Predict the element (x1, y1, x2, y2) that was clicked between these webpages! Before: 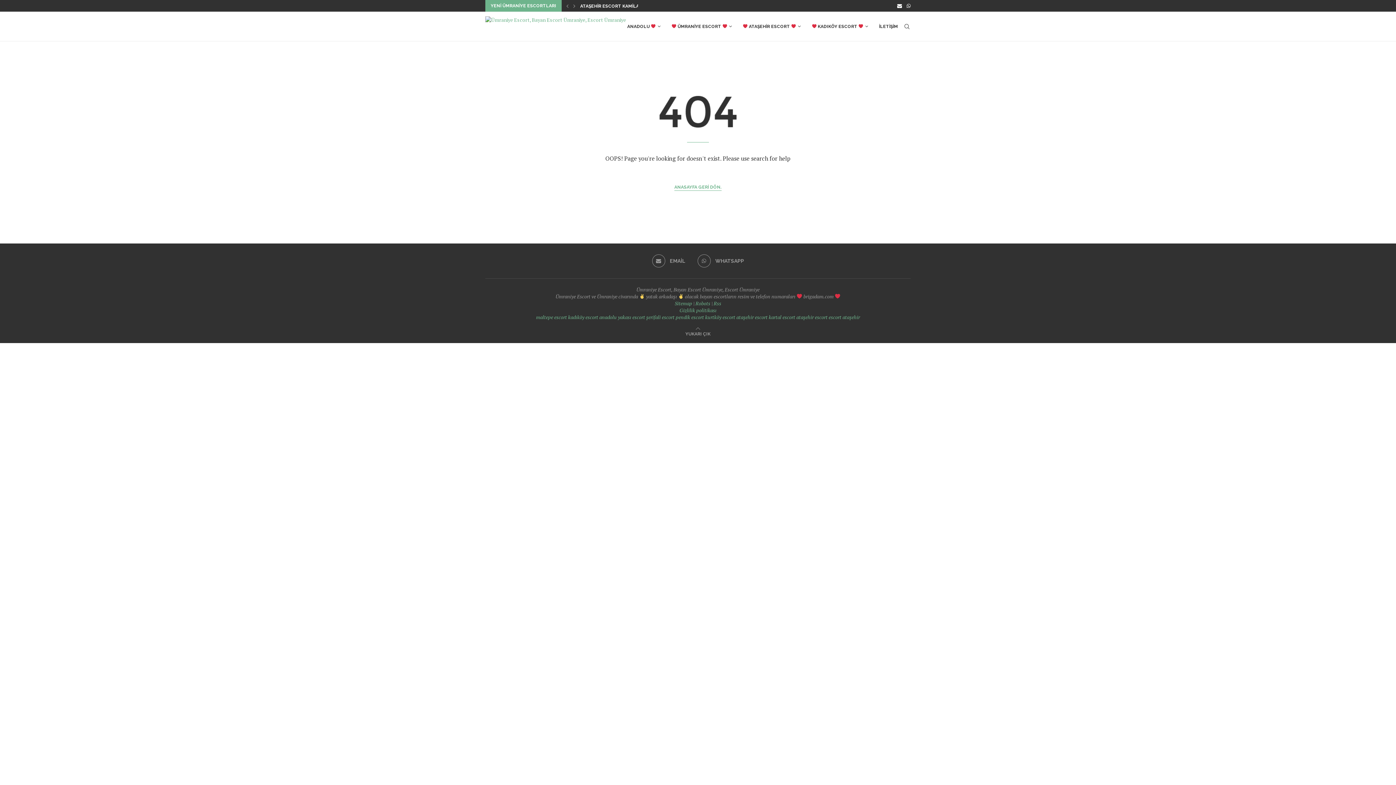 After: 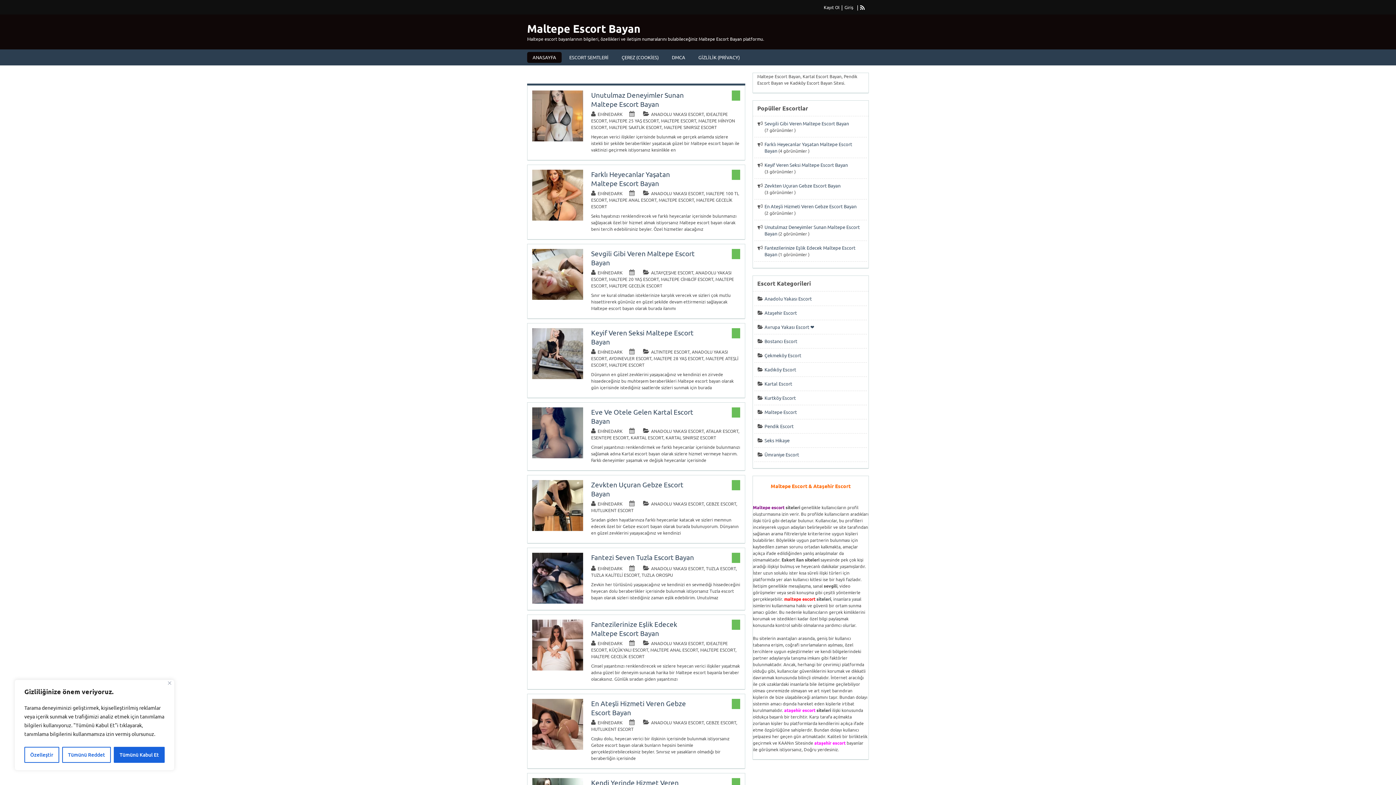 Action: label: maltepe escort bbox: (536, 313, 567, 320)